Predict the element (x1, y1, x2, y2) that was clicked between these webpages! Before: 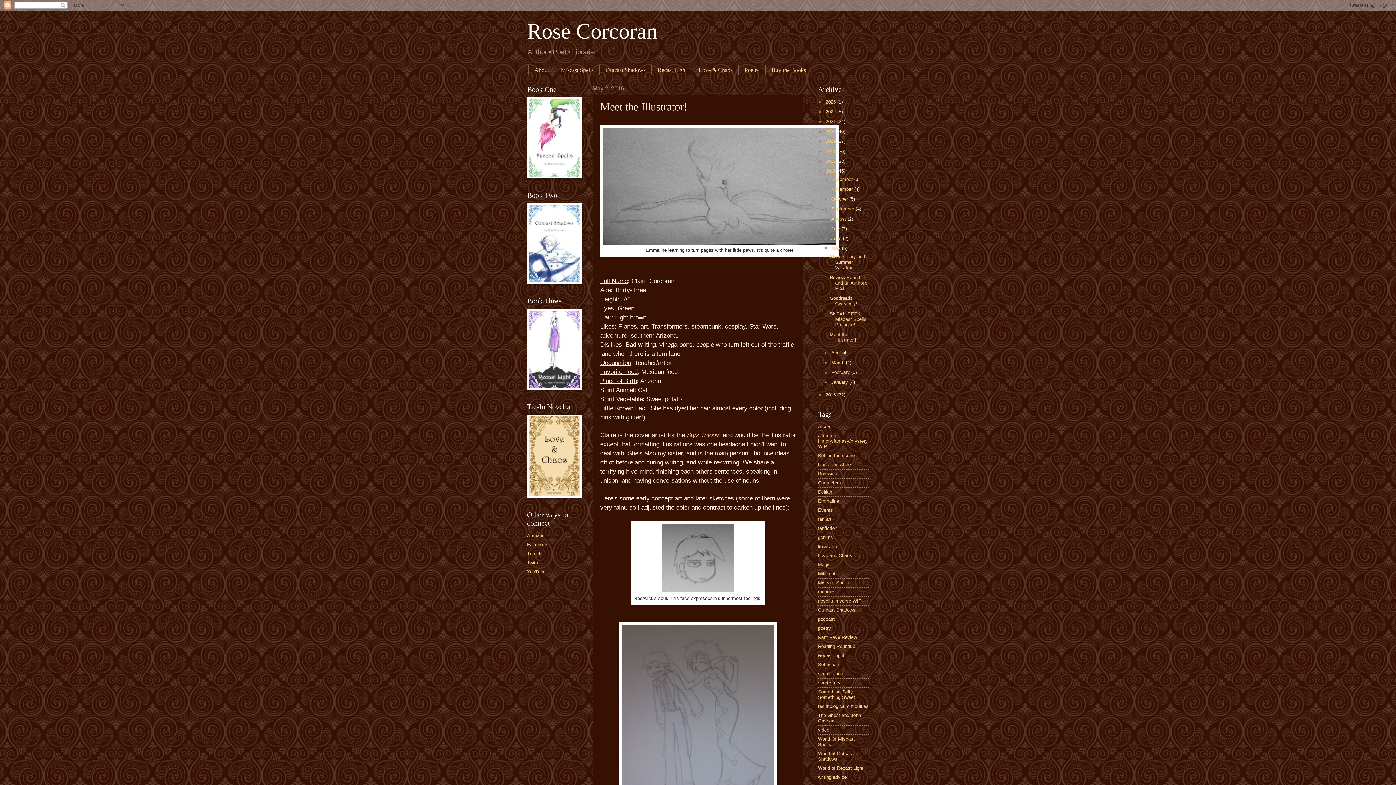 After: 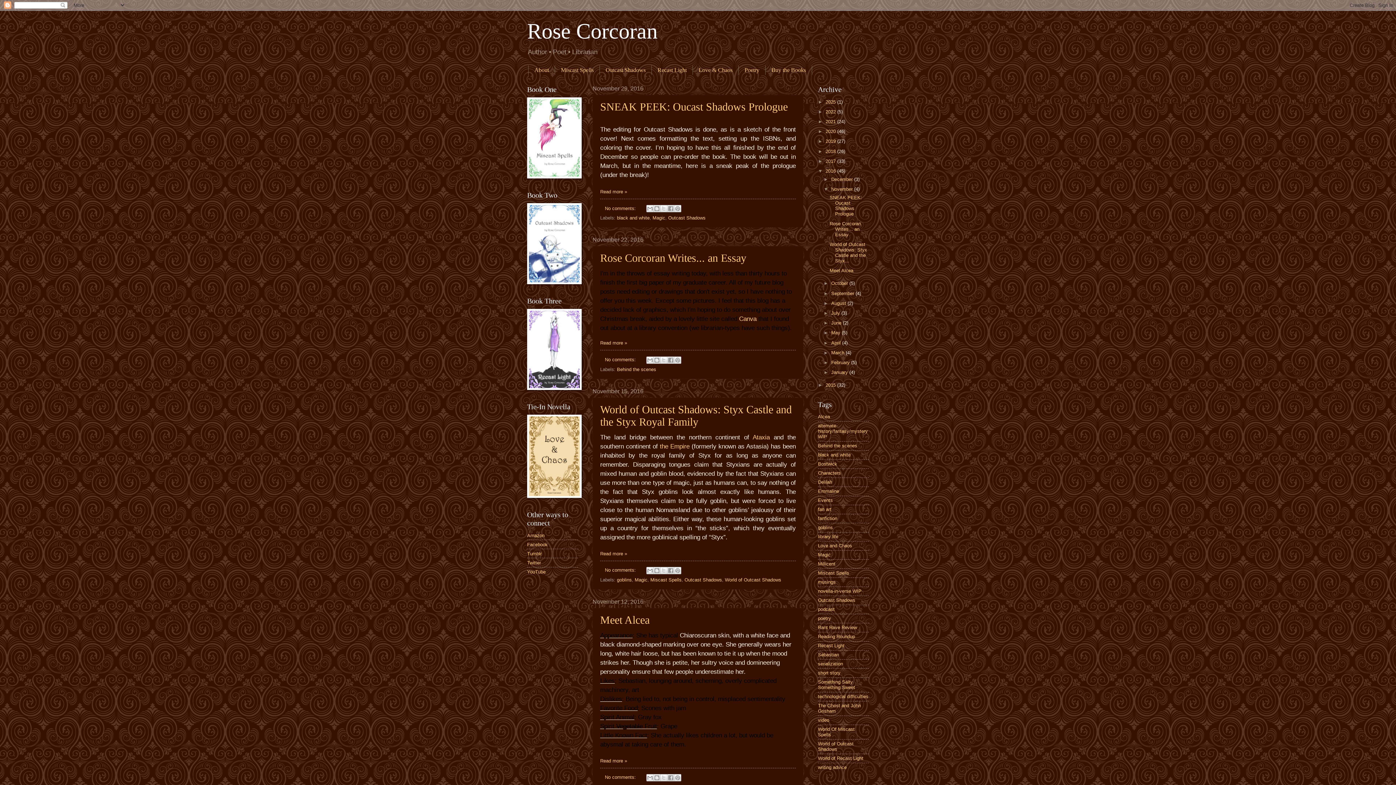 Action: bbox: (831, 186, 854, 191) label: November 